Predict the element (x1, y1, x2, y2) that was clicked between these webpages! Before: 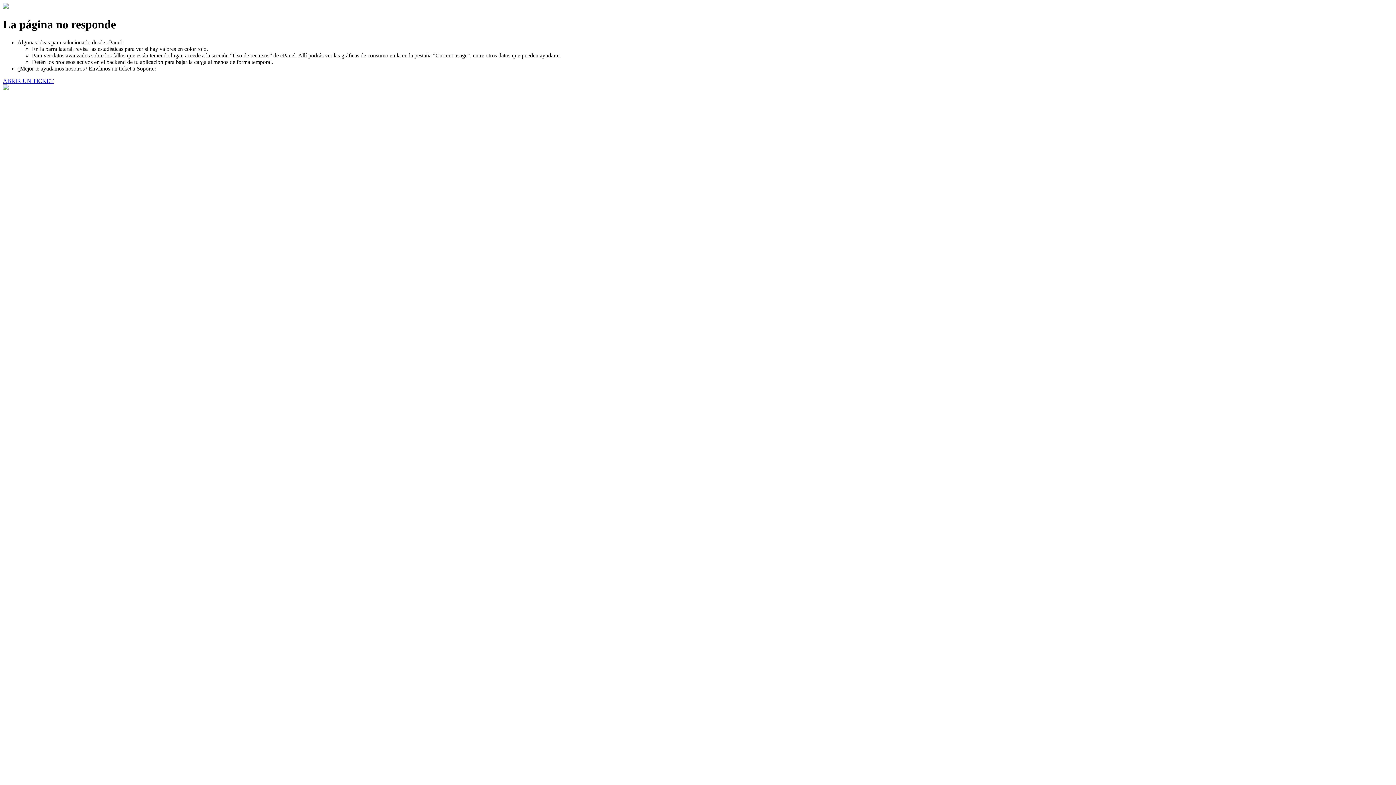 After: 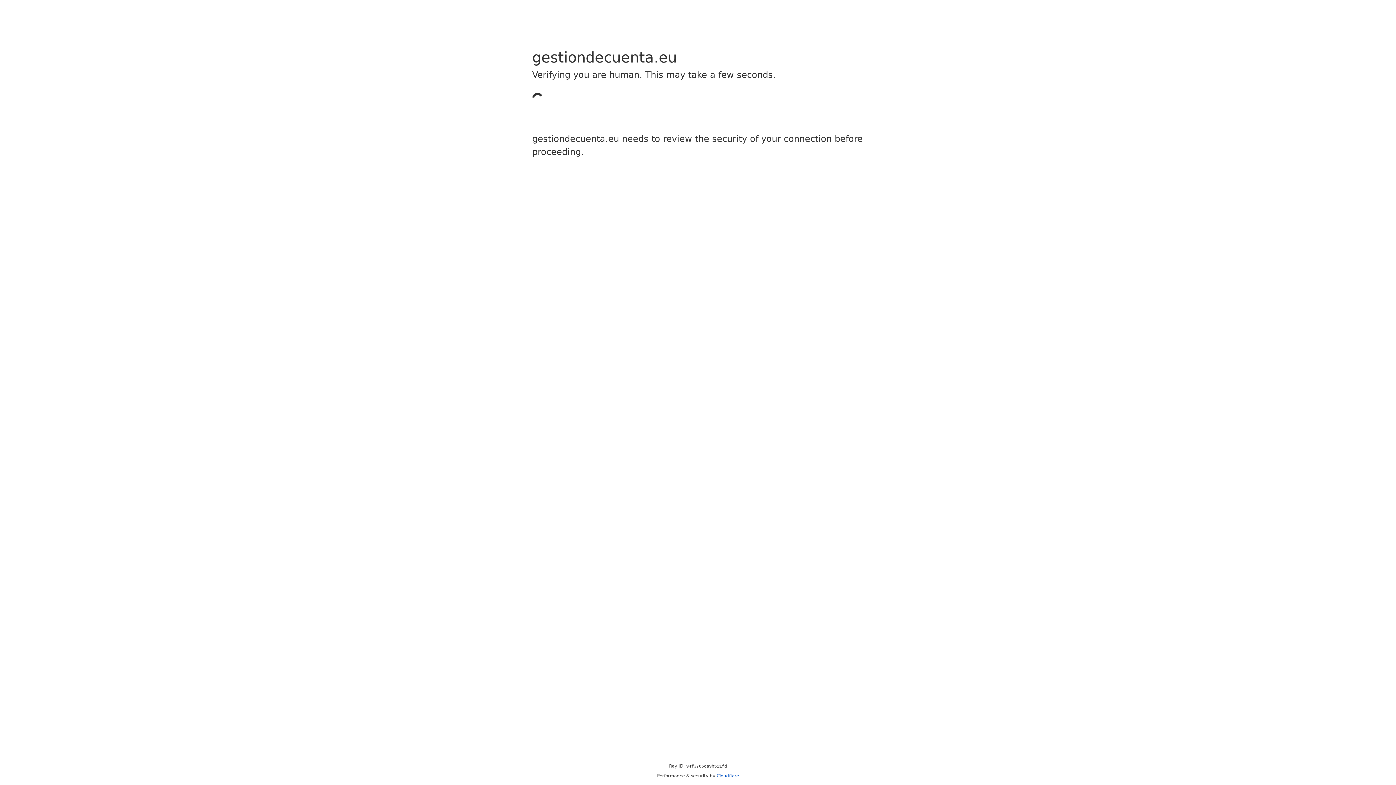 Action: bbox: (2, 77, 53, 83) label: ABRIR UN TICKET